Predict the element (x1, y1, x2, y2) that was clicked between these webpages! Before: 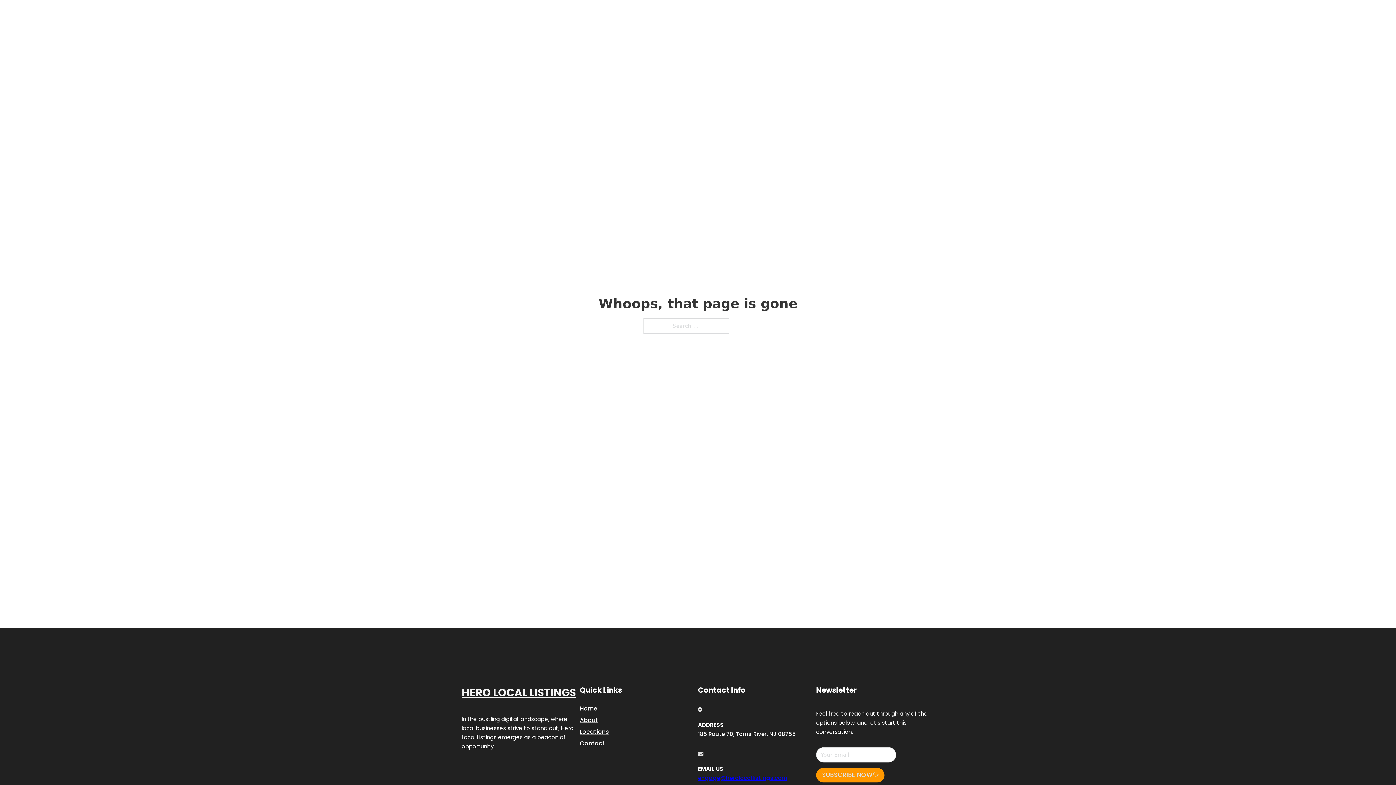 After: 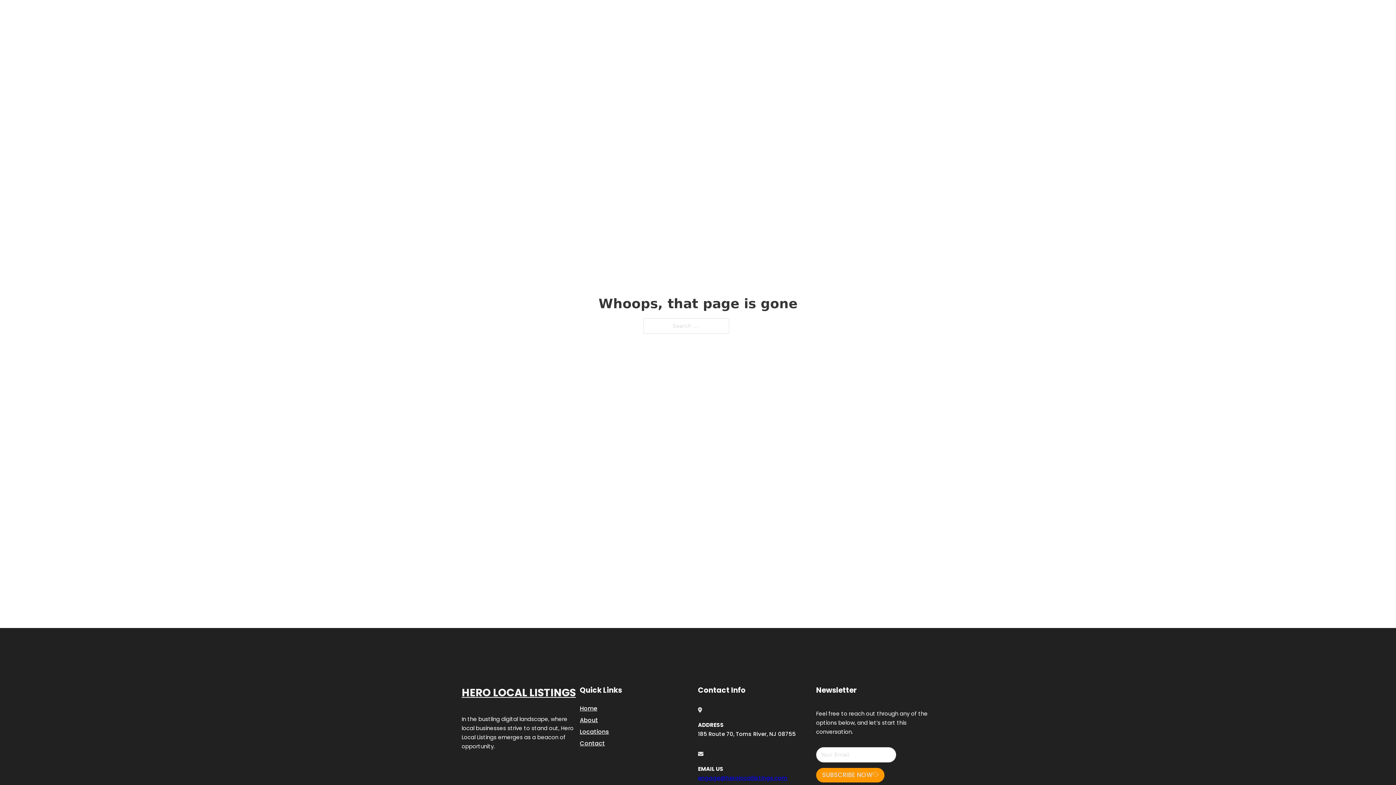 Action: label: engage@herolocallistings.com bbox: (698, 774, 787, 782)